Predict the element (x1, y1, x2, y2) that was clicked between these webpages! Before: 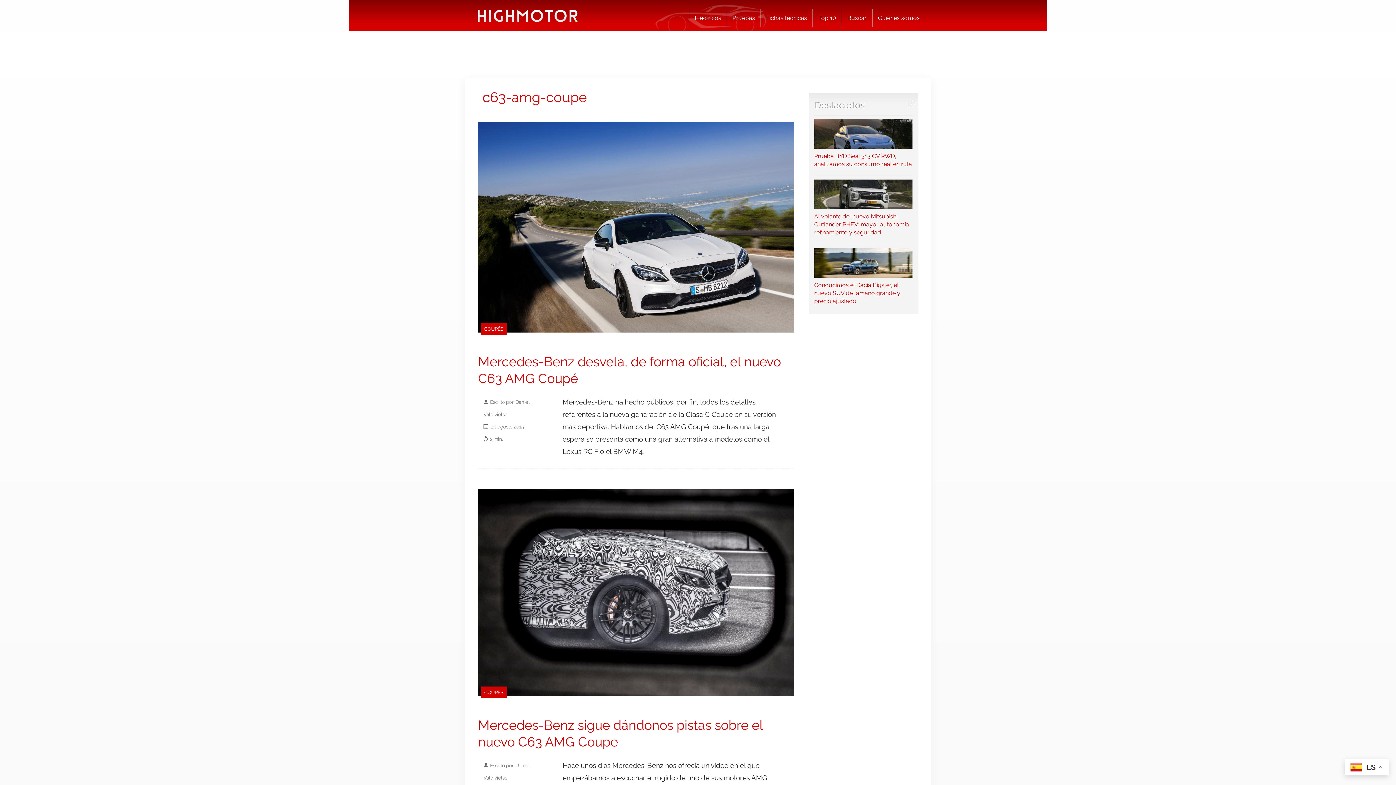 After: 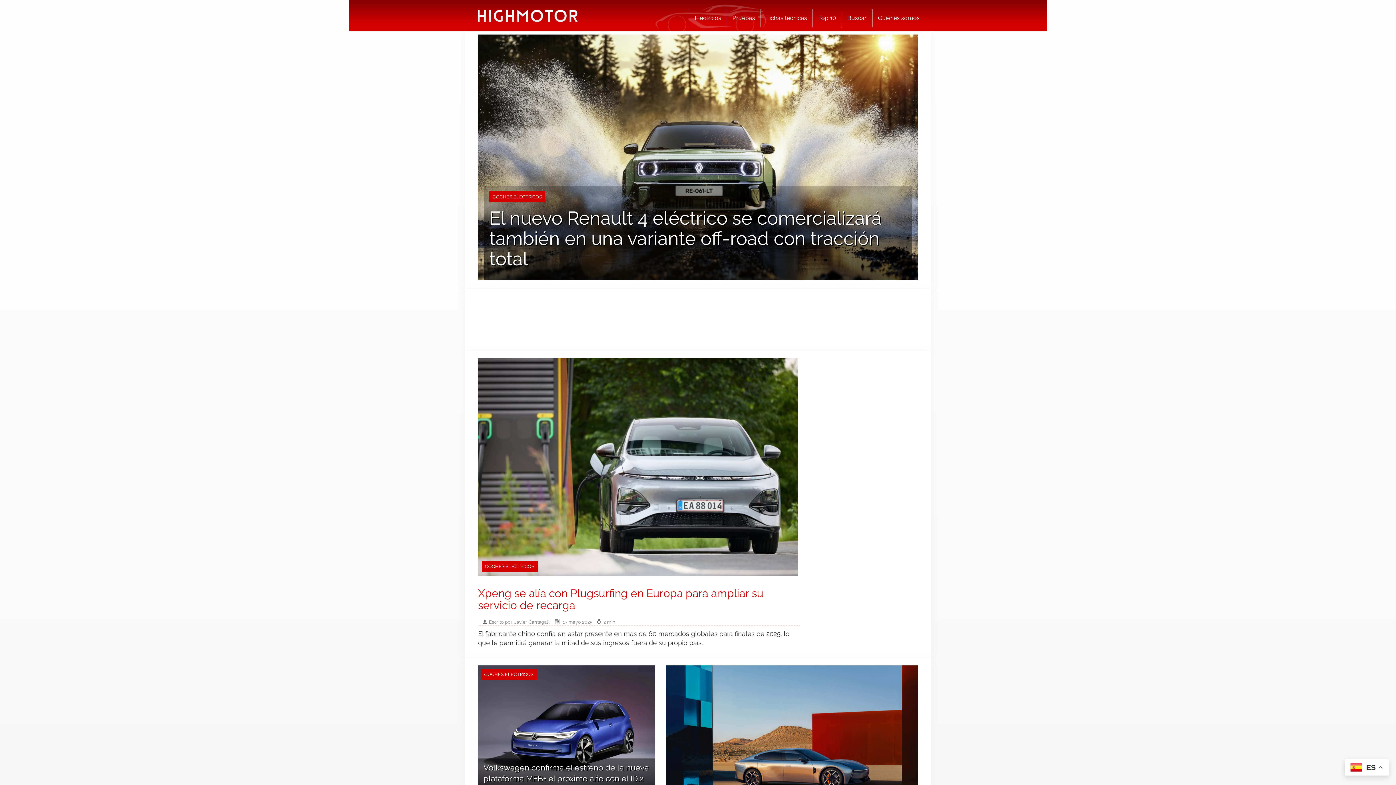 Action: bbox: (477, 3, 577, 27) label: logo cabecera